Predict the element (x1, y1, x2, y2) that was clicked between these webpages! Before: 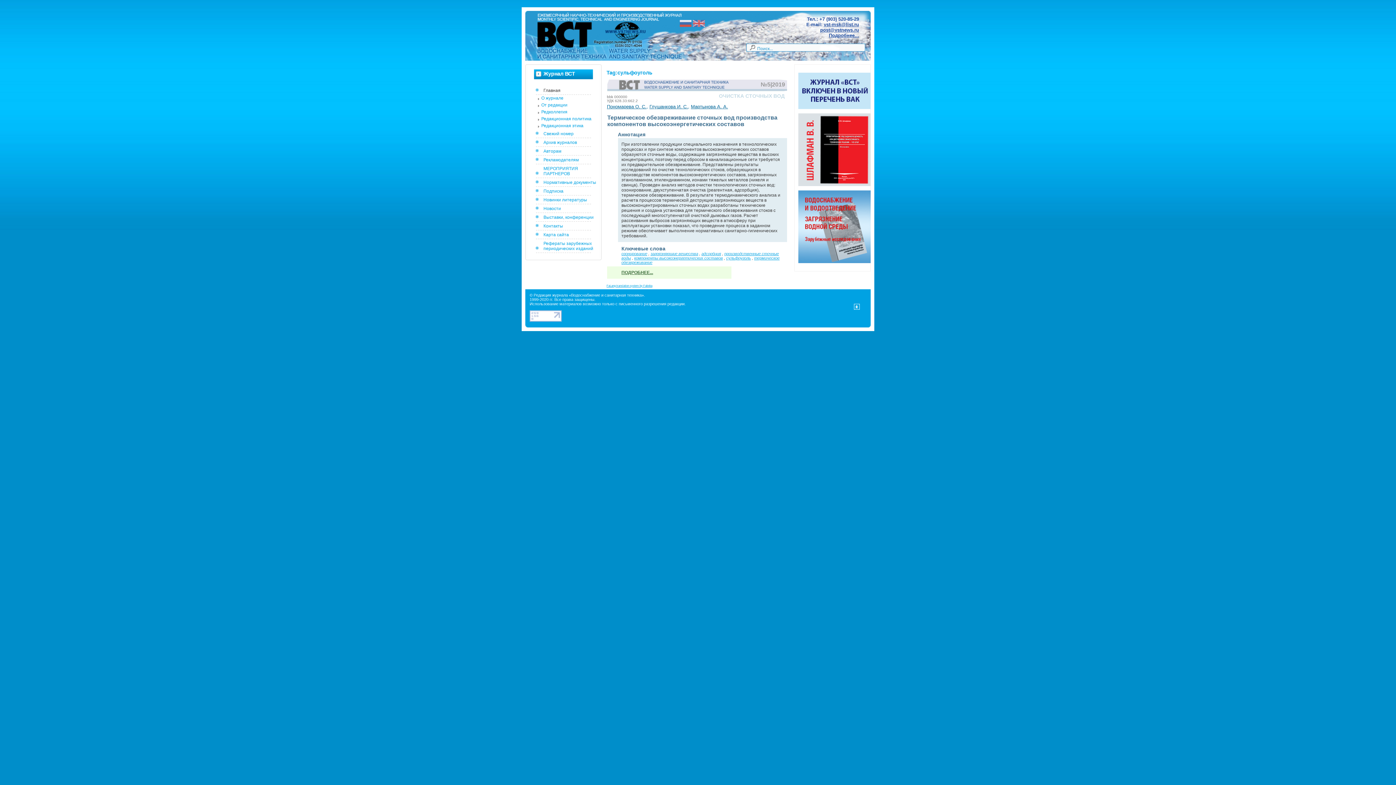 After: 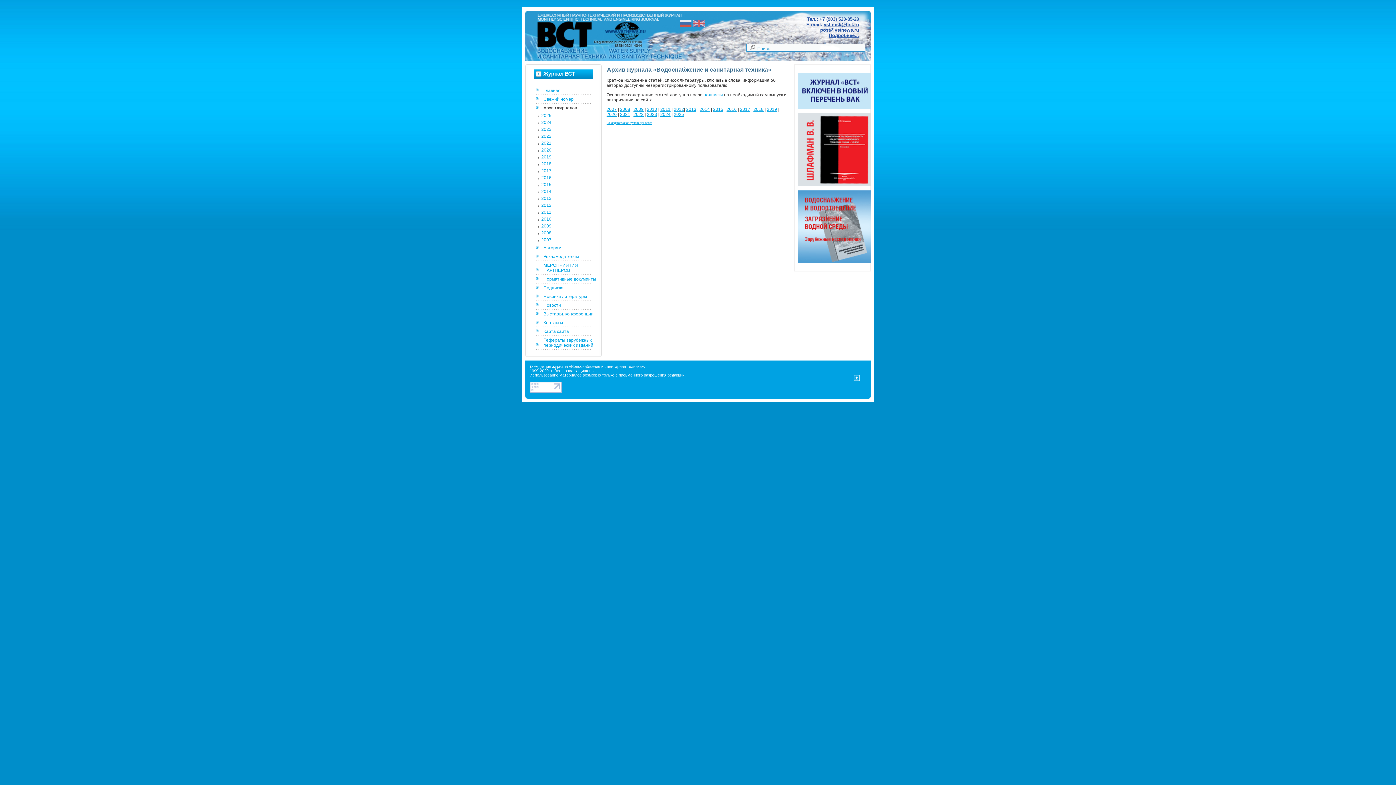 Action: label: Архив журналов bbox: (532, 138, 599, 146)